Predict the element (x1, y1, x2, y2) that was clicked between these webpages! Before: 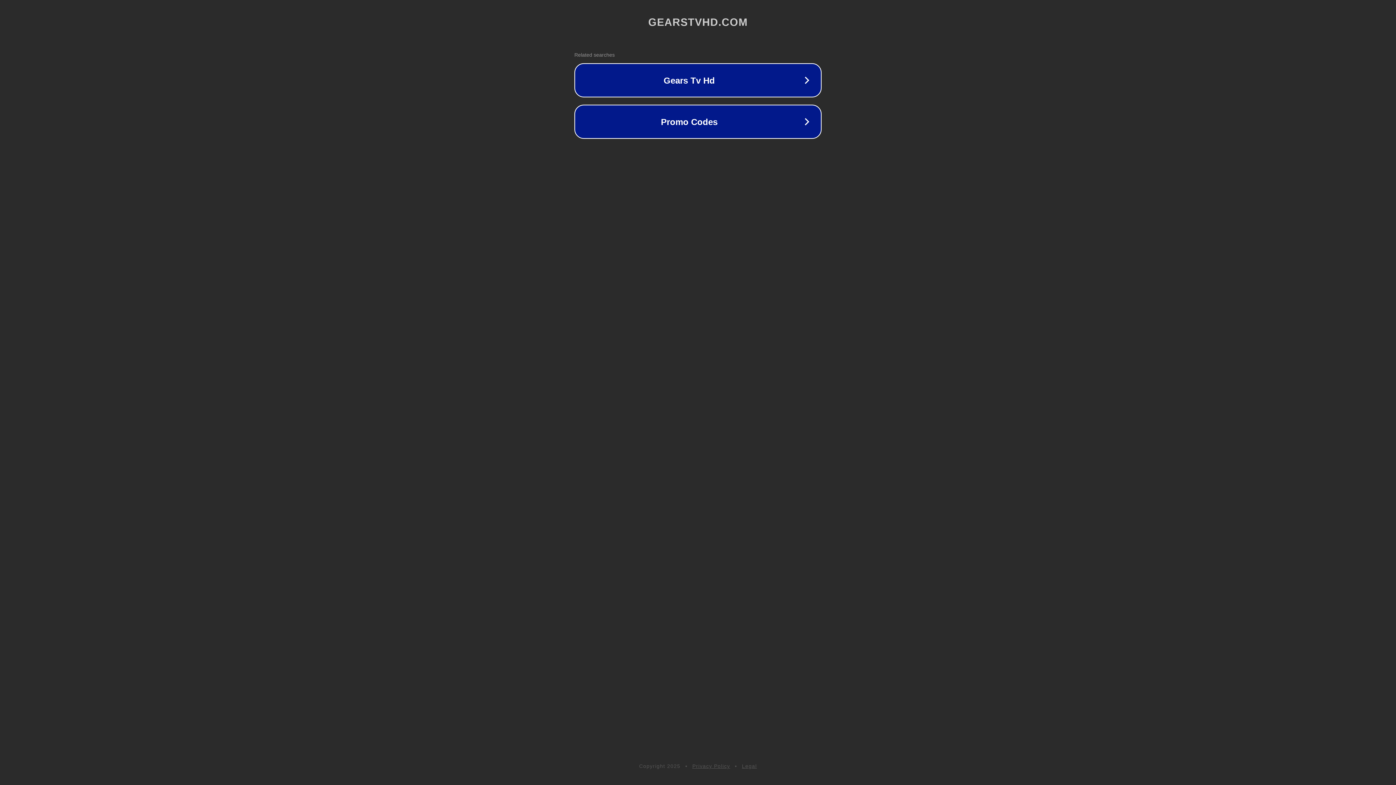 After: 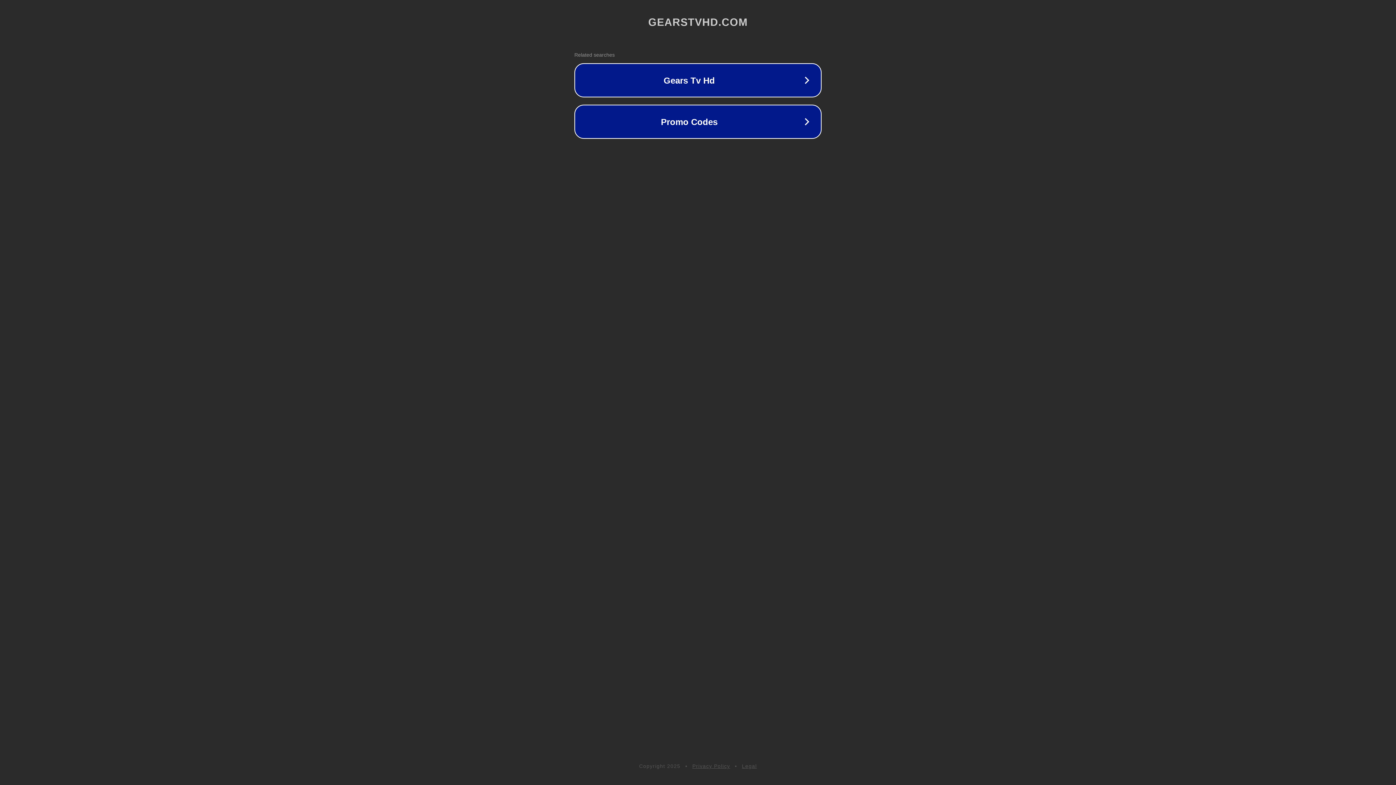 Action: bbox: (692, 763, 730, 769) label: Privacy Policy